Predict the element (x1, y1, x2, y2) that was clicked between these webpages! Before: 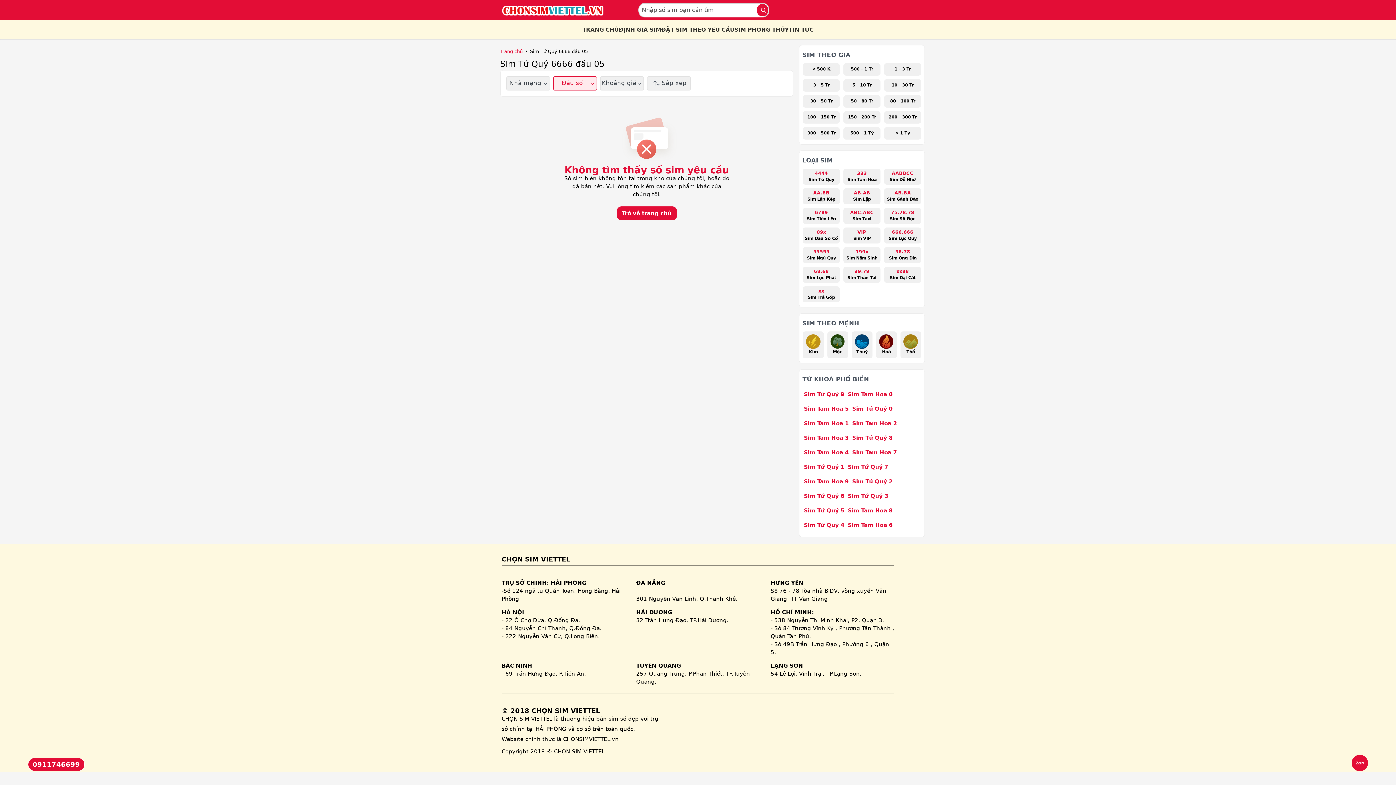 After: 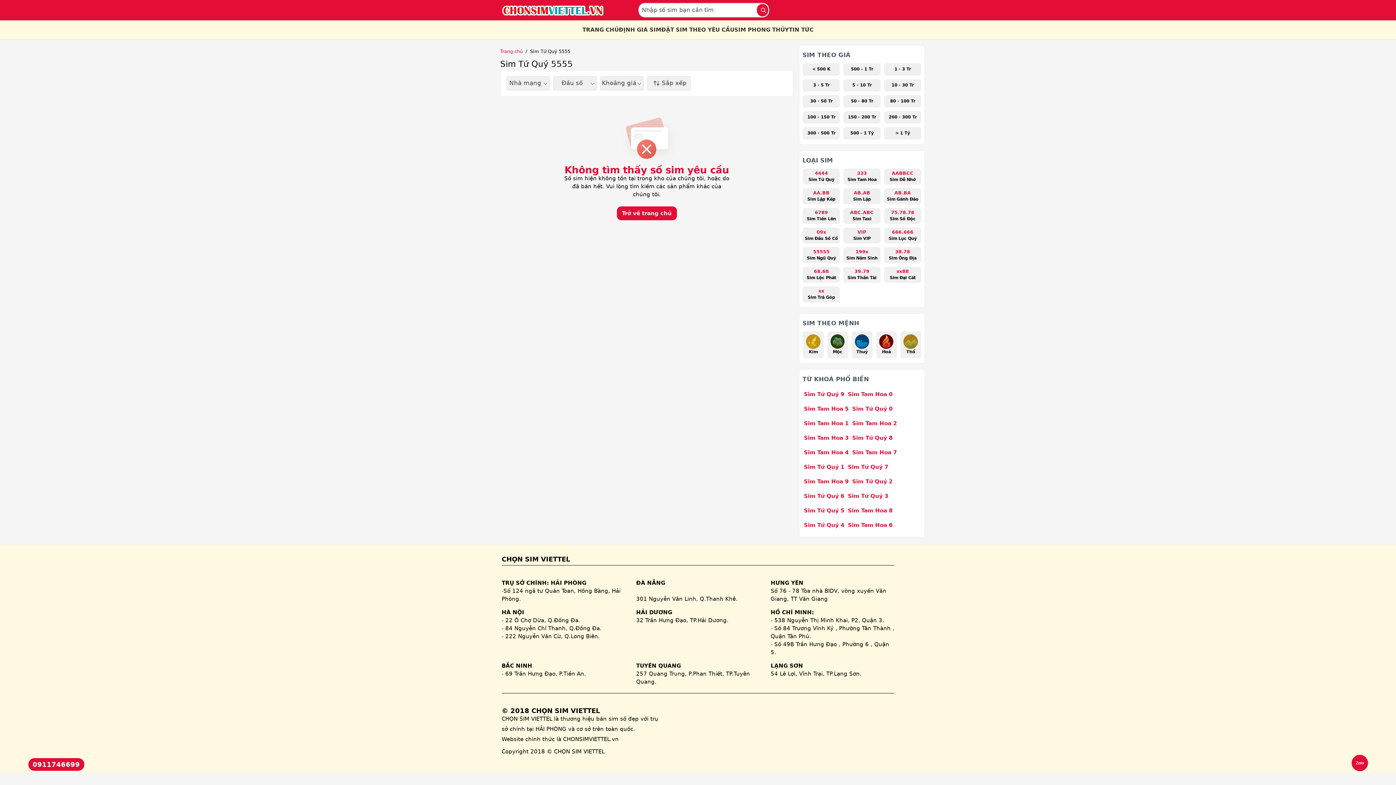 Action: label: Sim Tứ Quý 5 bbox: (804, 507, 844, 514)